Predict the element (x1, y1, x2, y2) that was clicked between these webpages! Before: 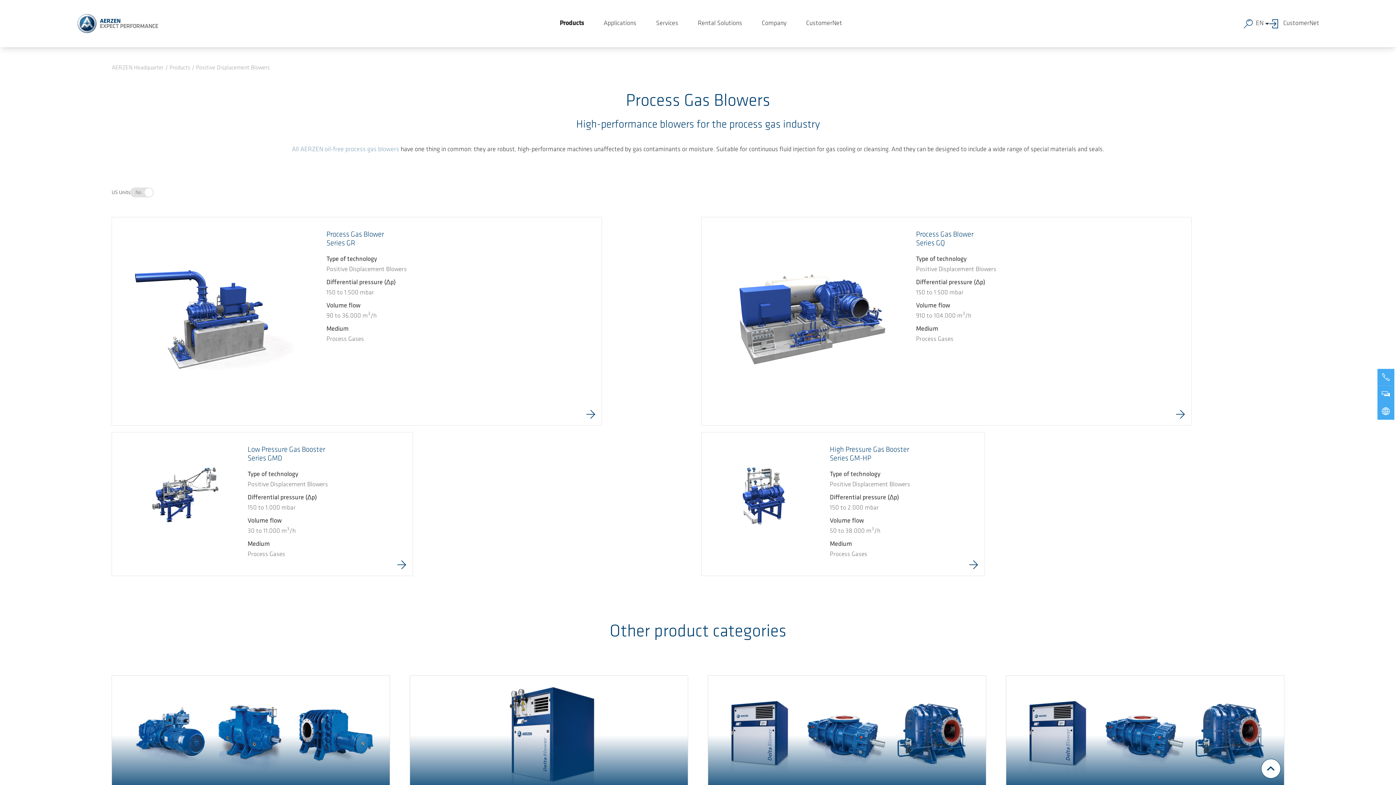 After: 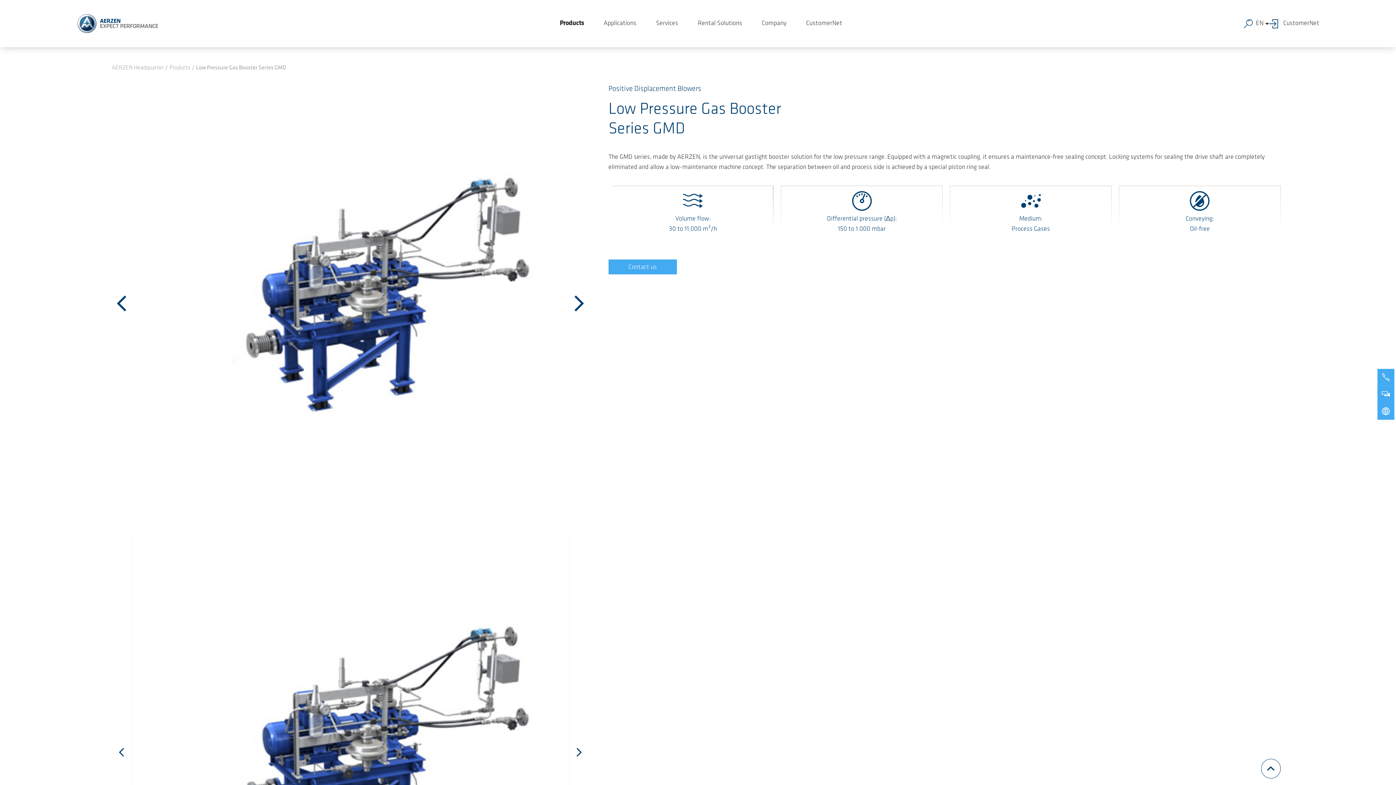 Action: bbox: (125, 493, 228, 500)